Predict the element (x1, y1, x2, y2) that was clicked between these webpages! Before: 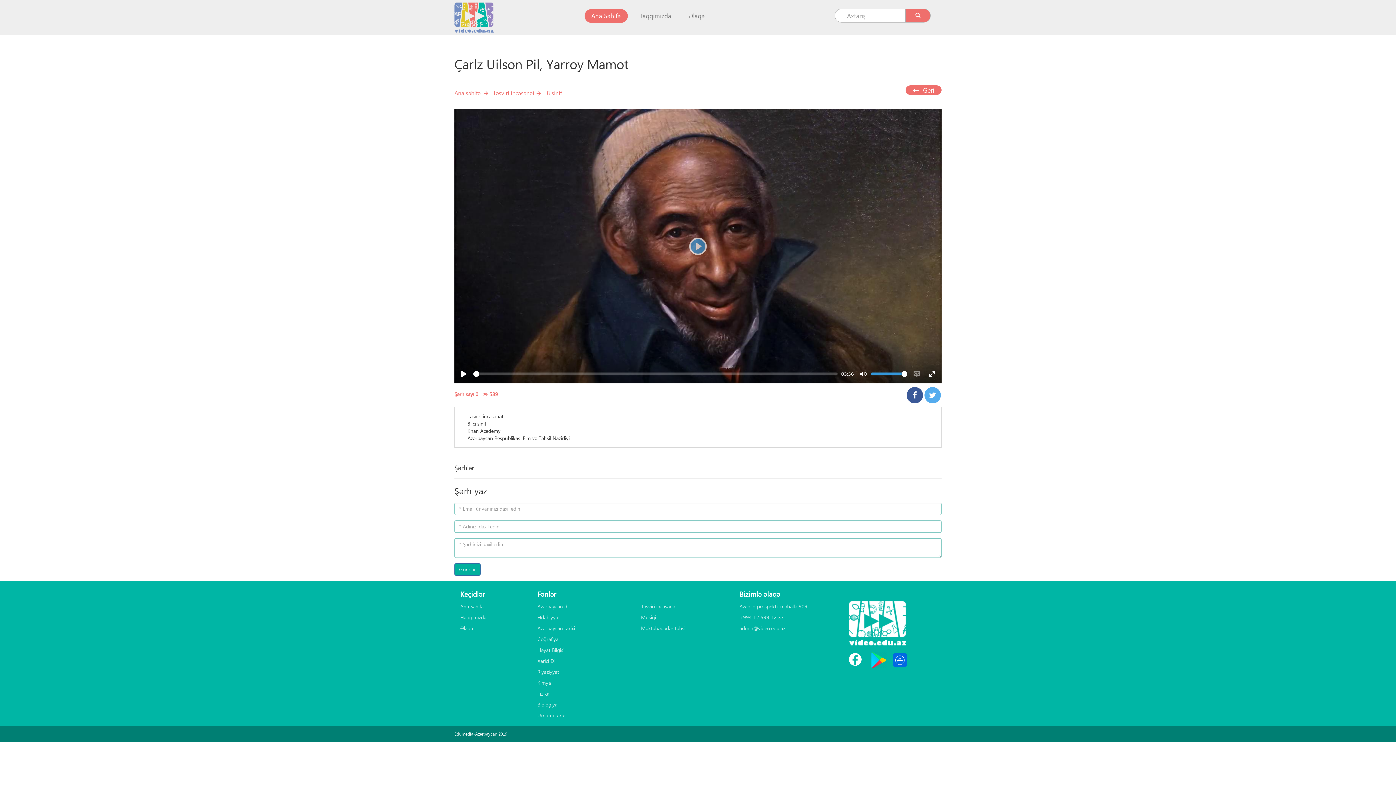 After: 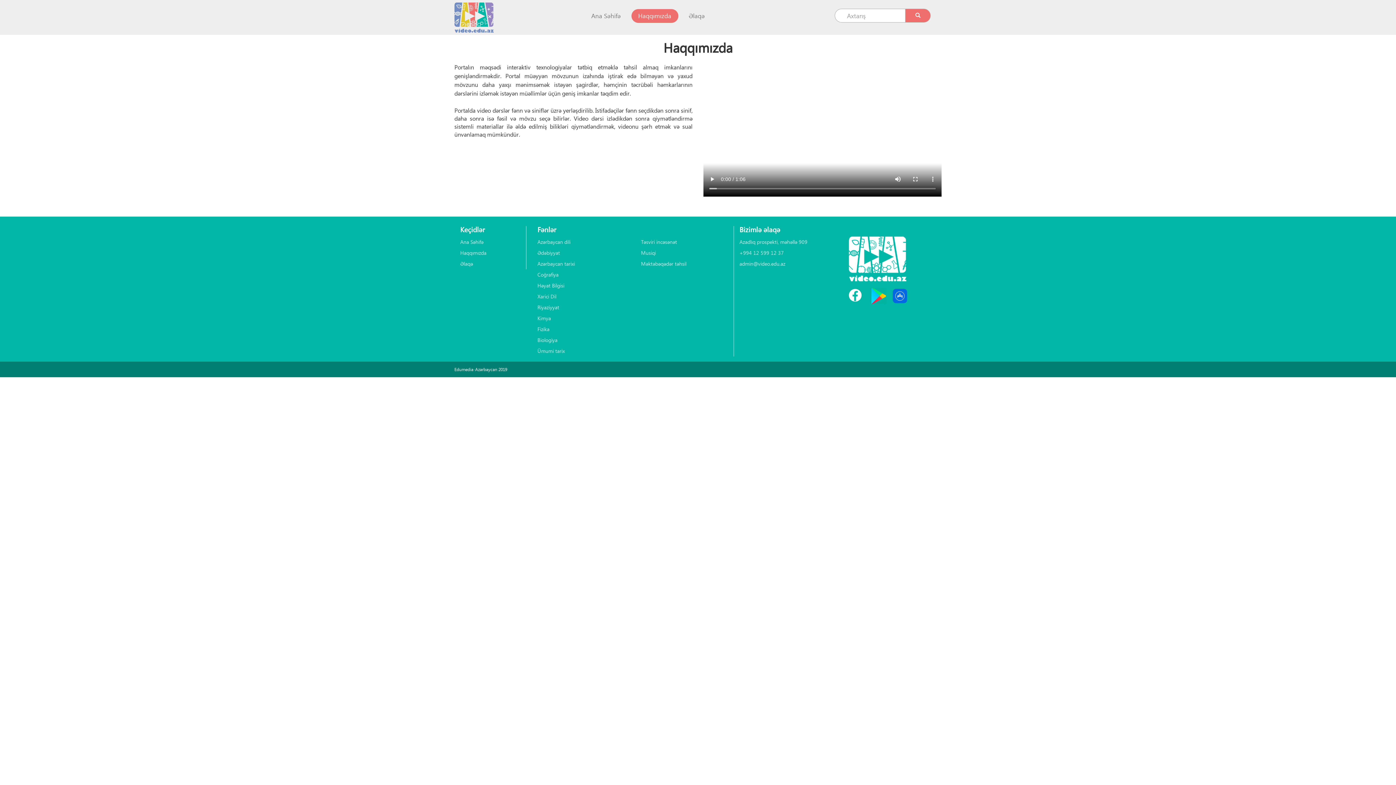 Action: bbox: (460, 612, 526, 623) label: Haqqımızda